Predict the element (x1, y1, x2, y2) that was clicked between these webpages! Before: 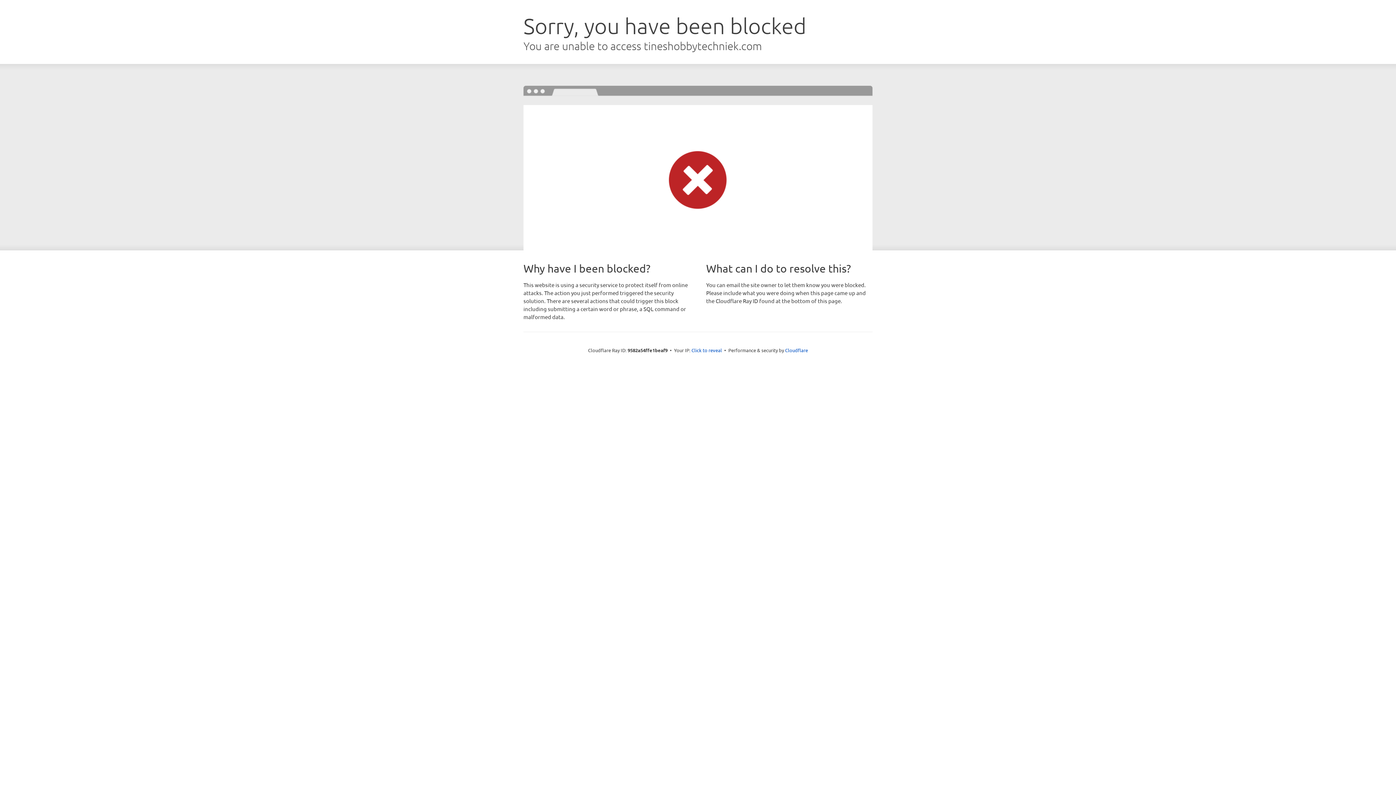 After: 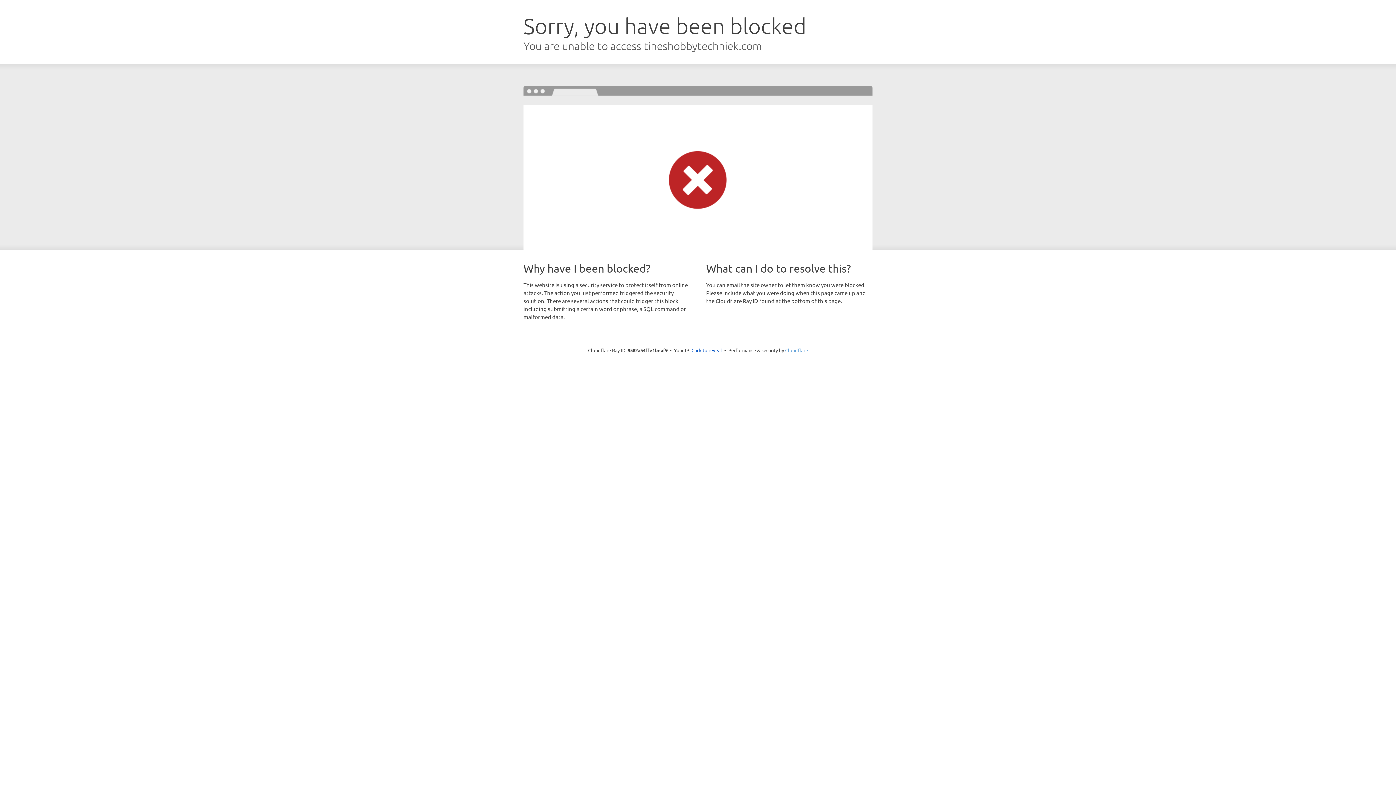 Action: label: Cloudflare bbox: (785, 347, 808, 353)